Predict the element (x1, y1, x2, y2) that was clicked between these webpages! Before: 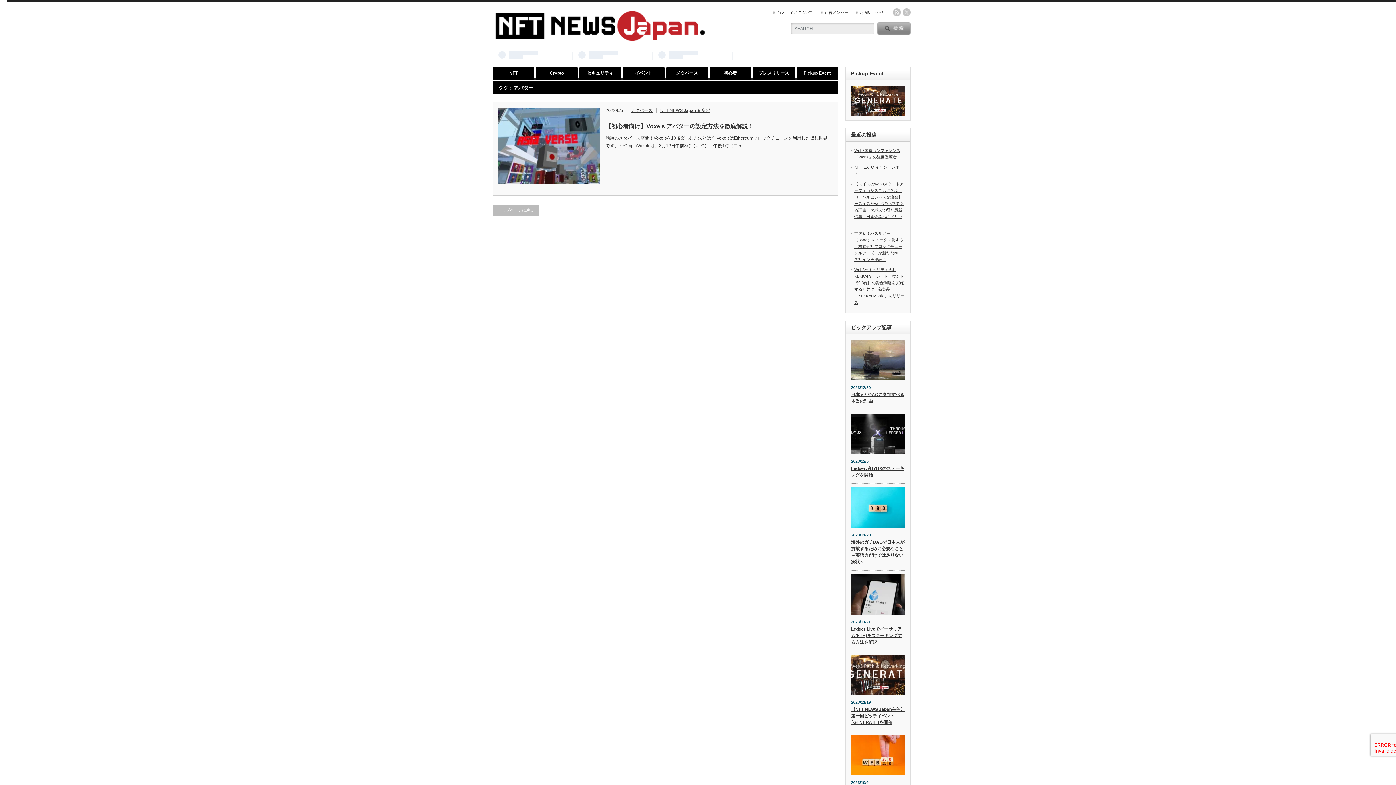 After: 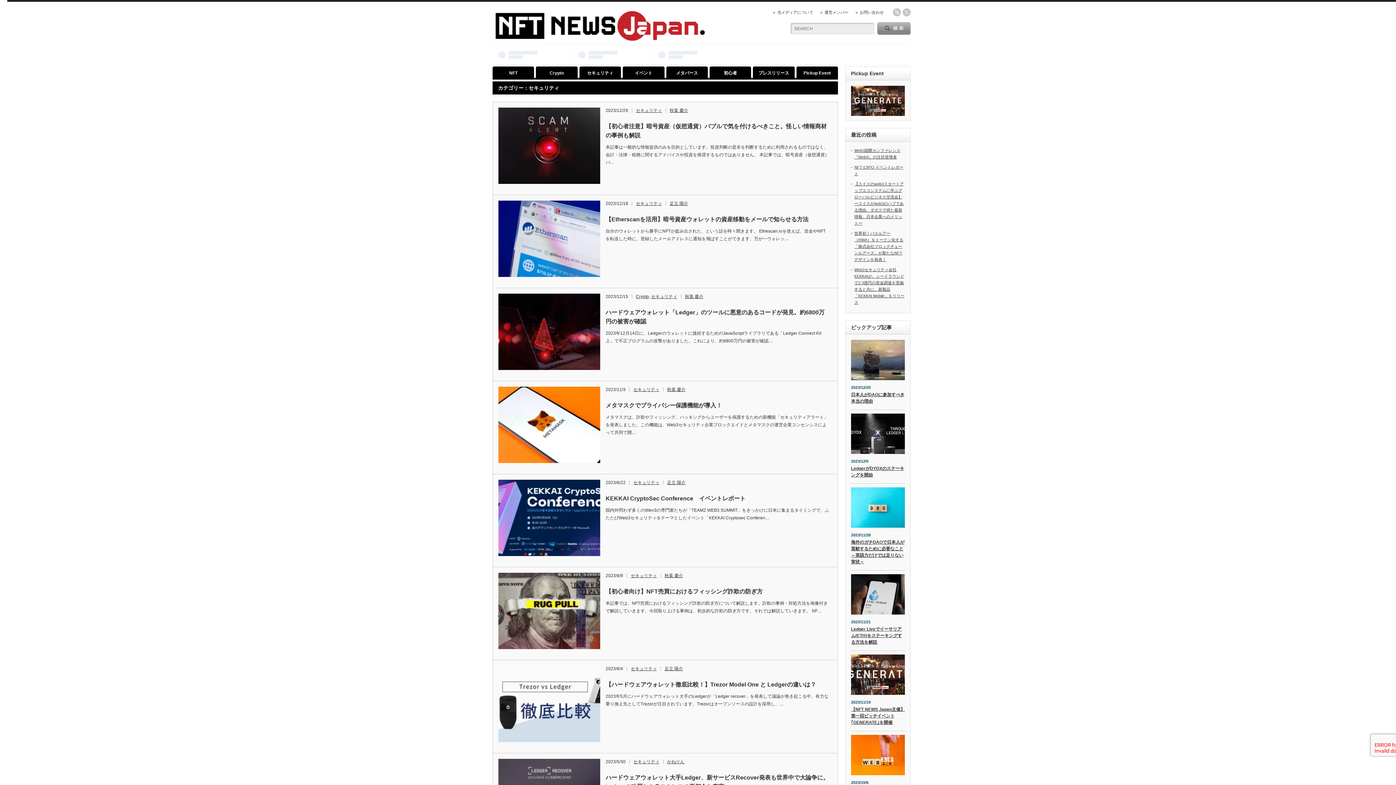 Action: label: セキュリティ bbox: (579, 66, 621, 79)